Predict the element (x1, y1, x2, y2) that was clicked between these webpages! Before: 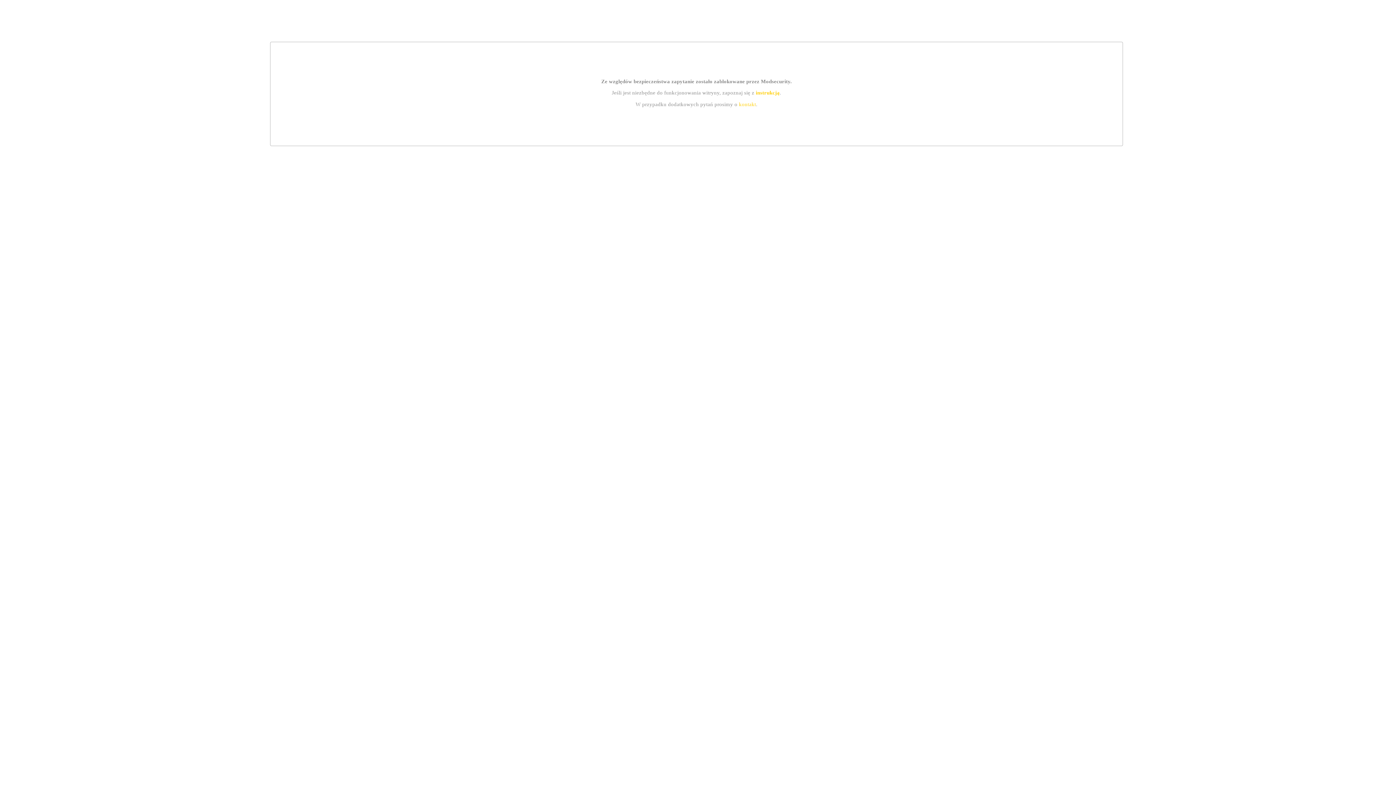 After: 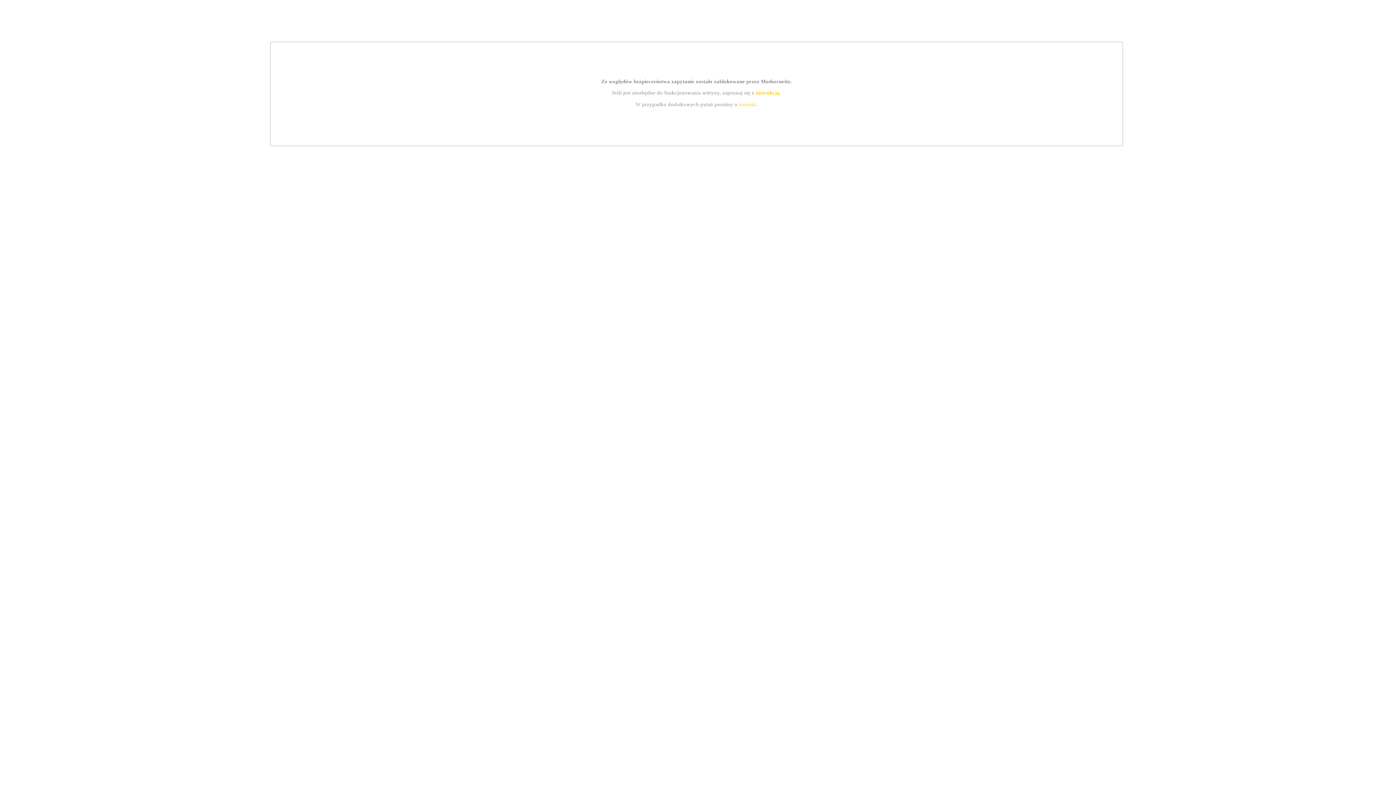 Action: bbox: (755, 89, 779, 95) label: instrukcją